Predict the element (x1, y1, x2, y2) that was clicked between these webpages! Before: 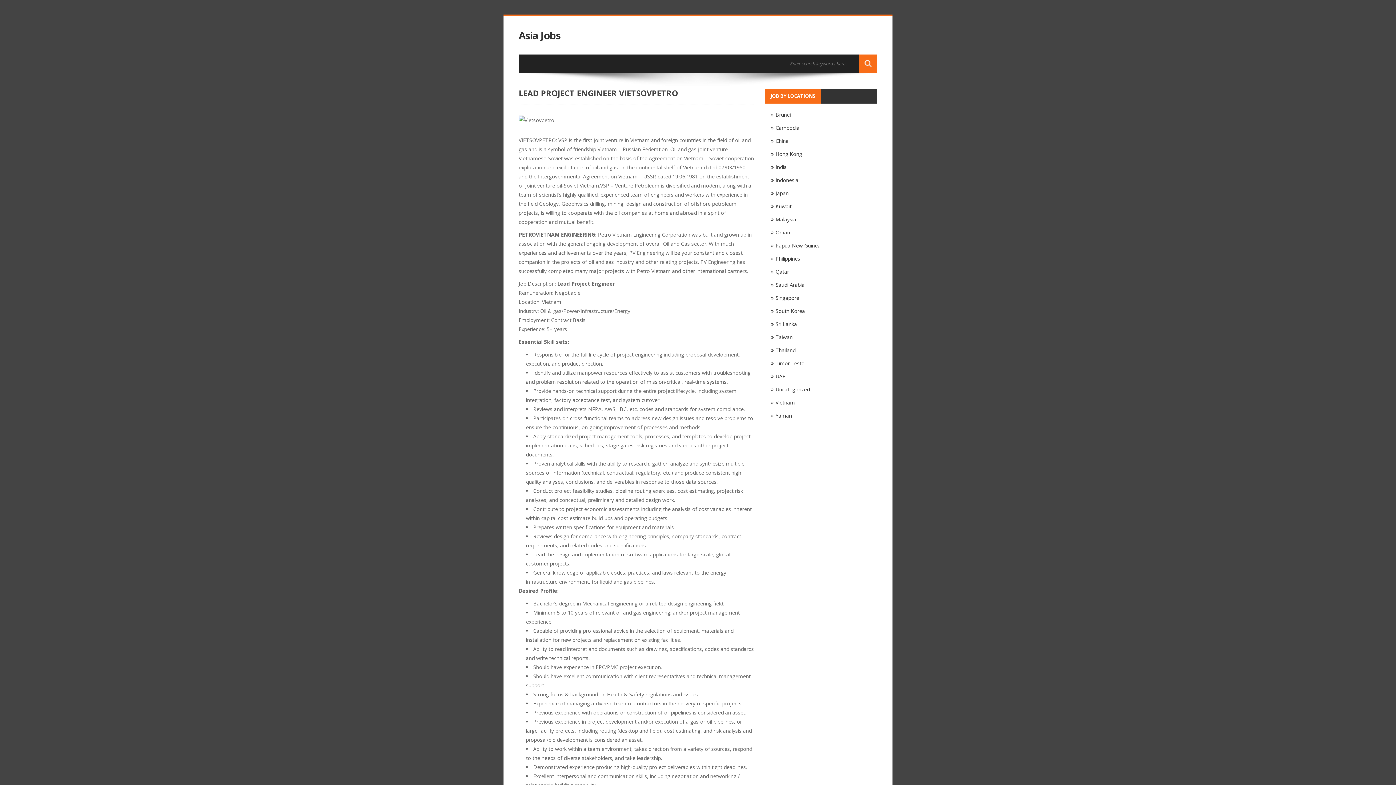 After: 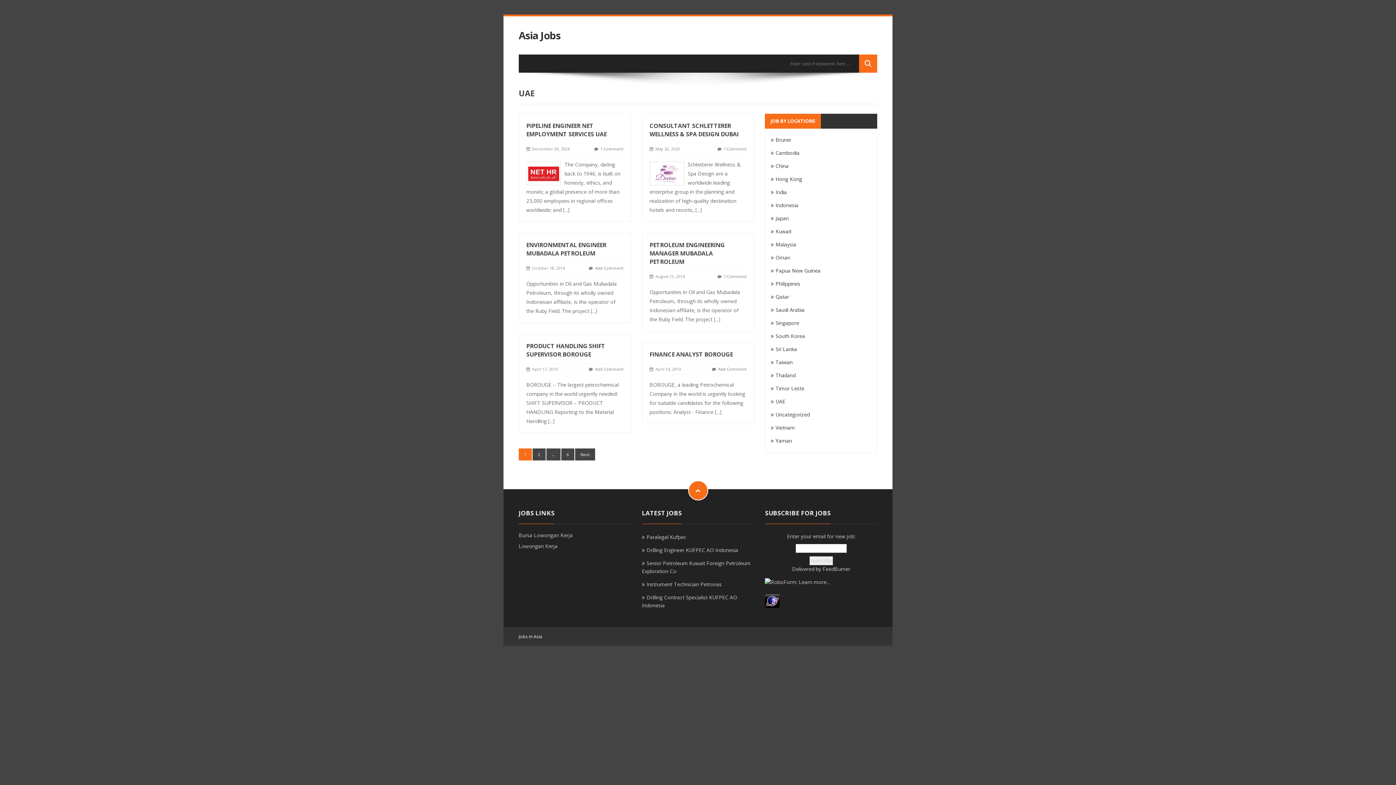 Action: bbox: (771, 373, 785, 380) label: UAE